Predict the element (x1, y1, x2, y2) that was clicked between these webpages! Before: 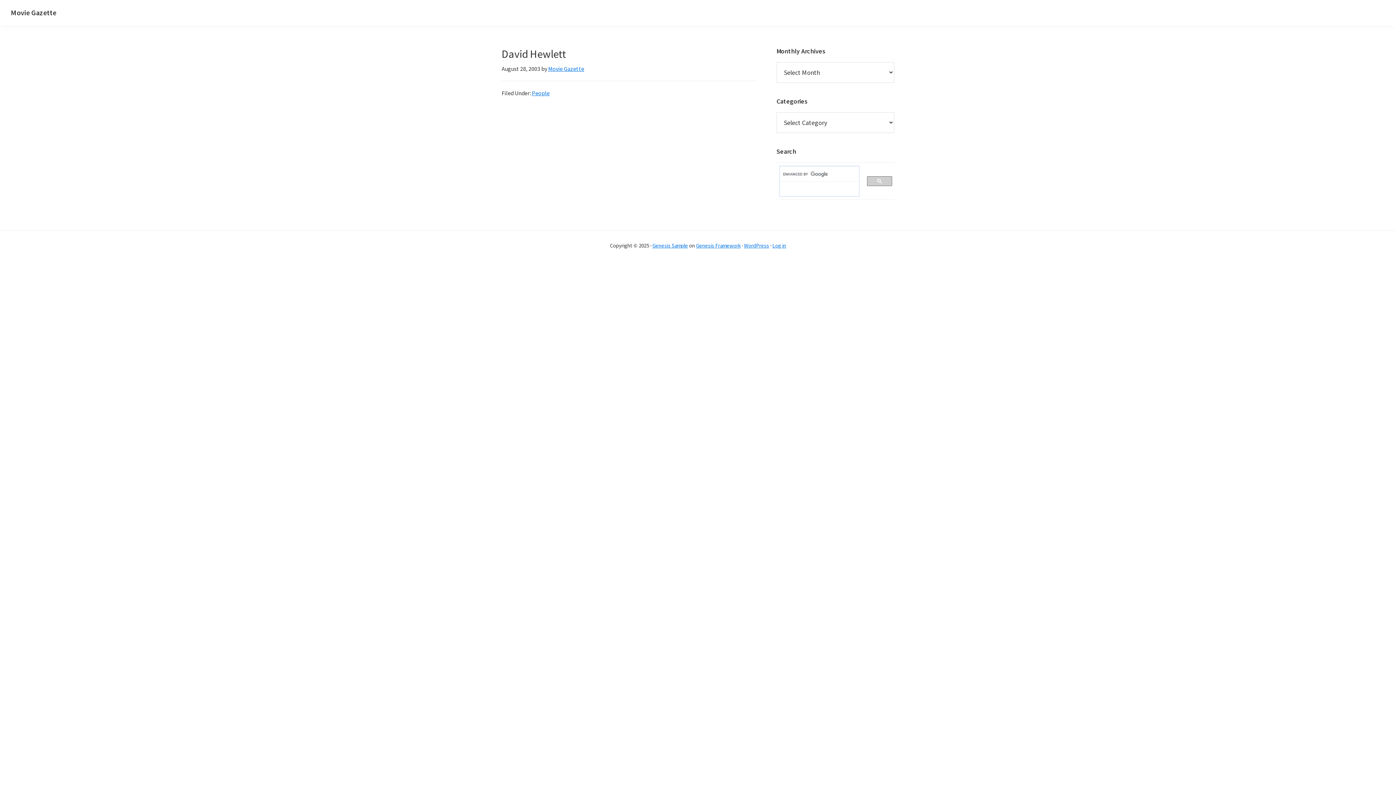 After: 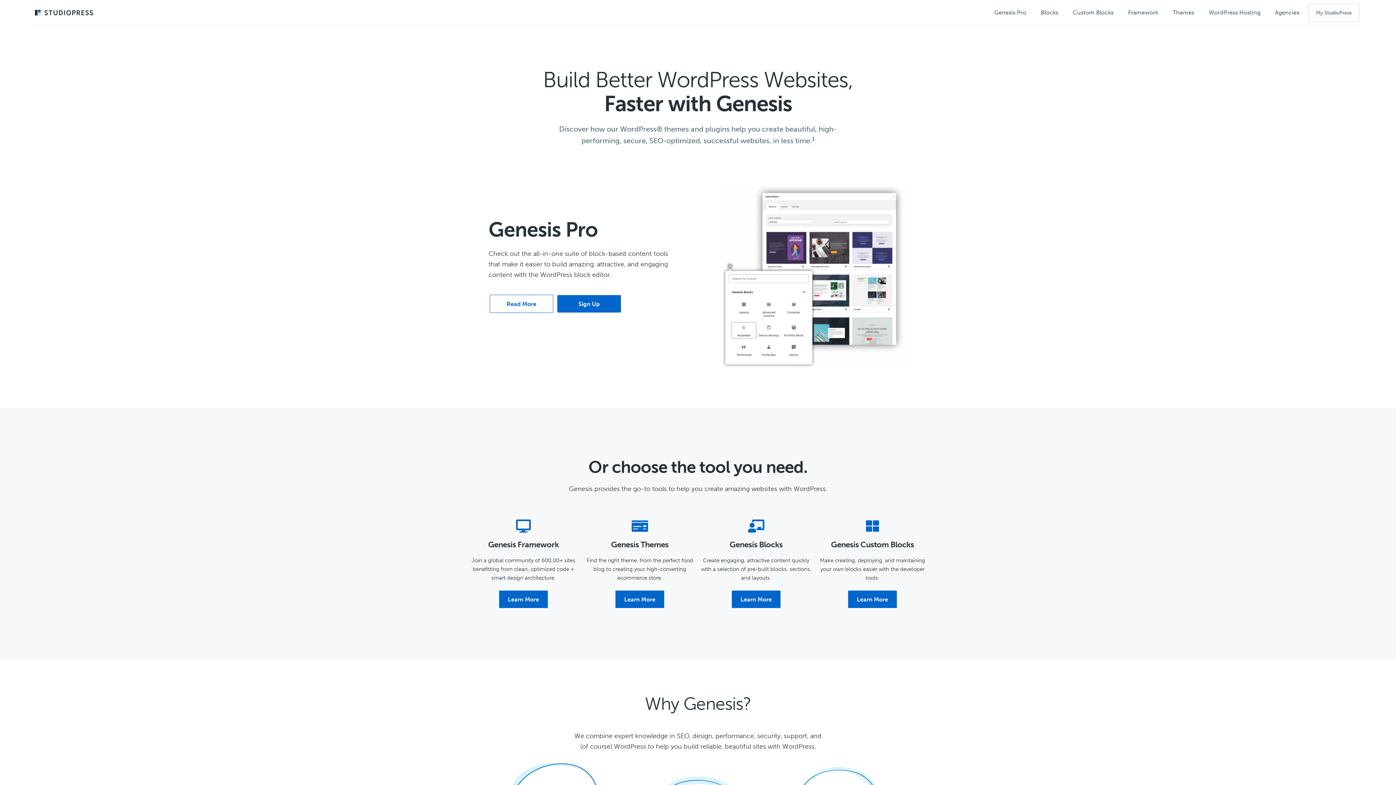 Action: label: Genesis Framework bbox: (696, 242, 740, 249)